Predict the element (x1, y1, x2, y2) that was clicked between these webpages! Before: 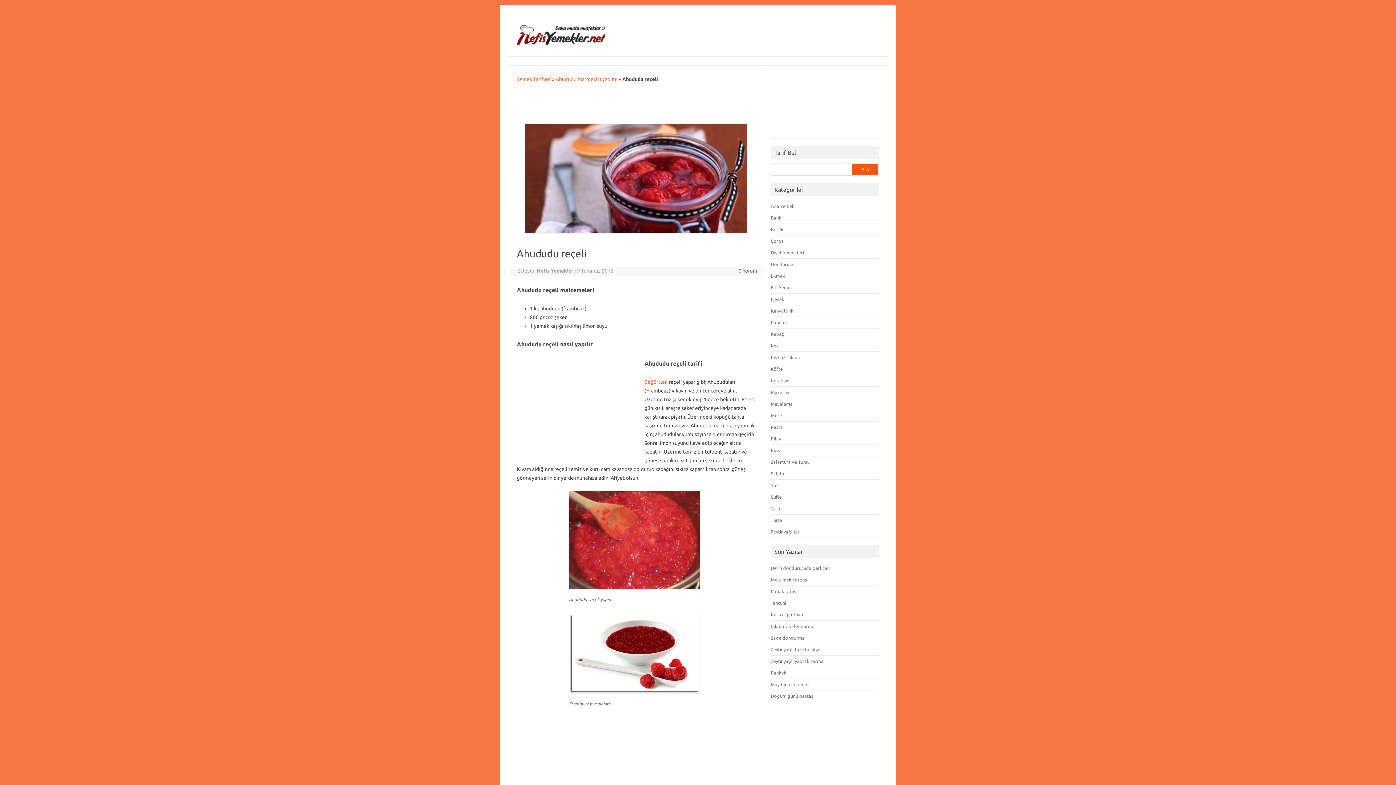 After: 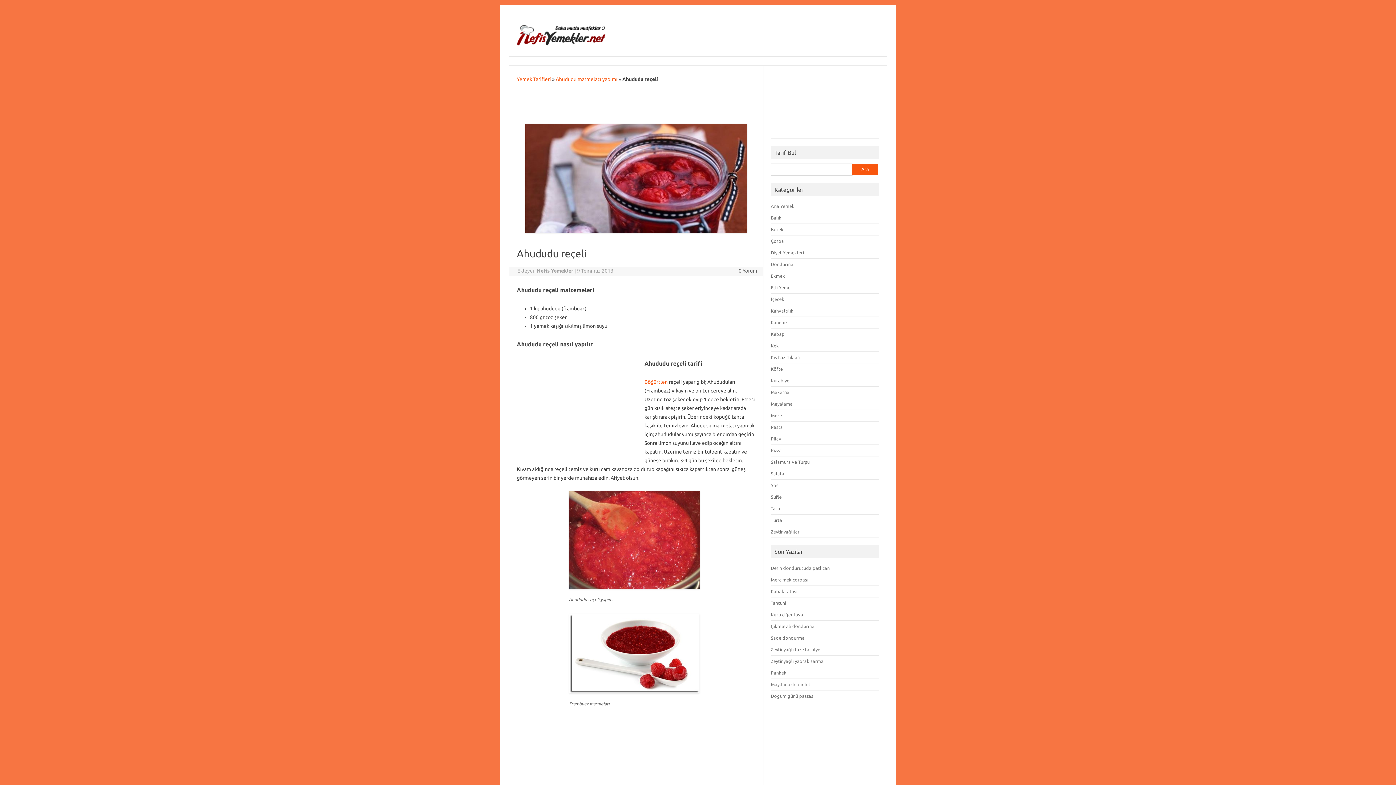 Action: bbox: (569, 692, 699, 698)